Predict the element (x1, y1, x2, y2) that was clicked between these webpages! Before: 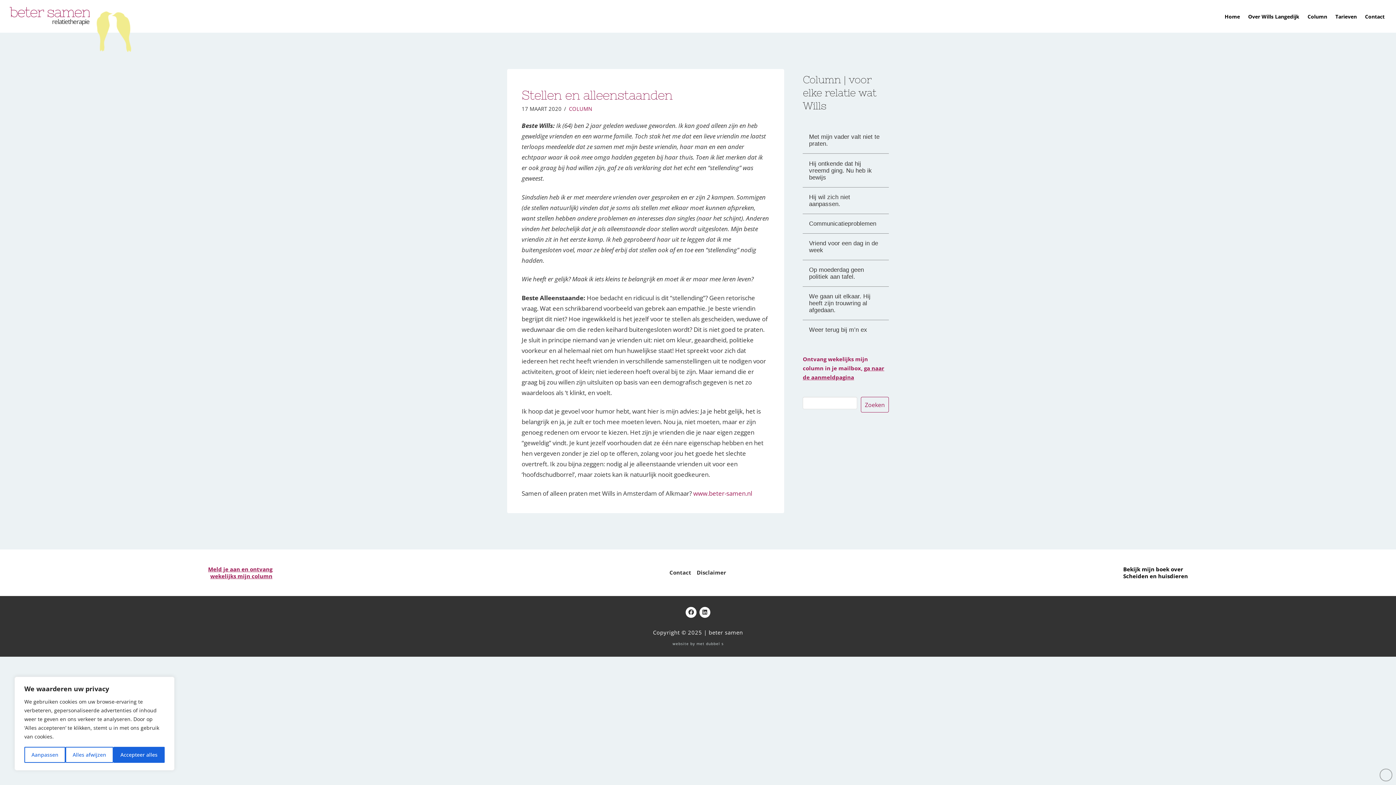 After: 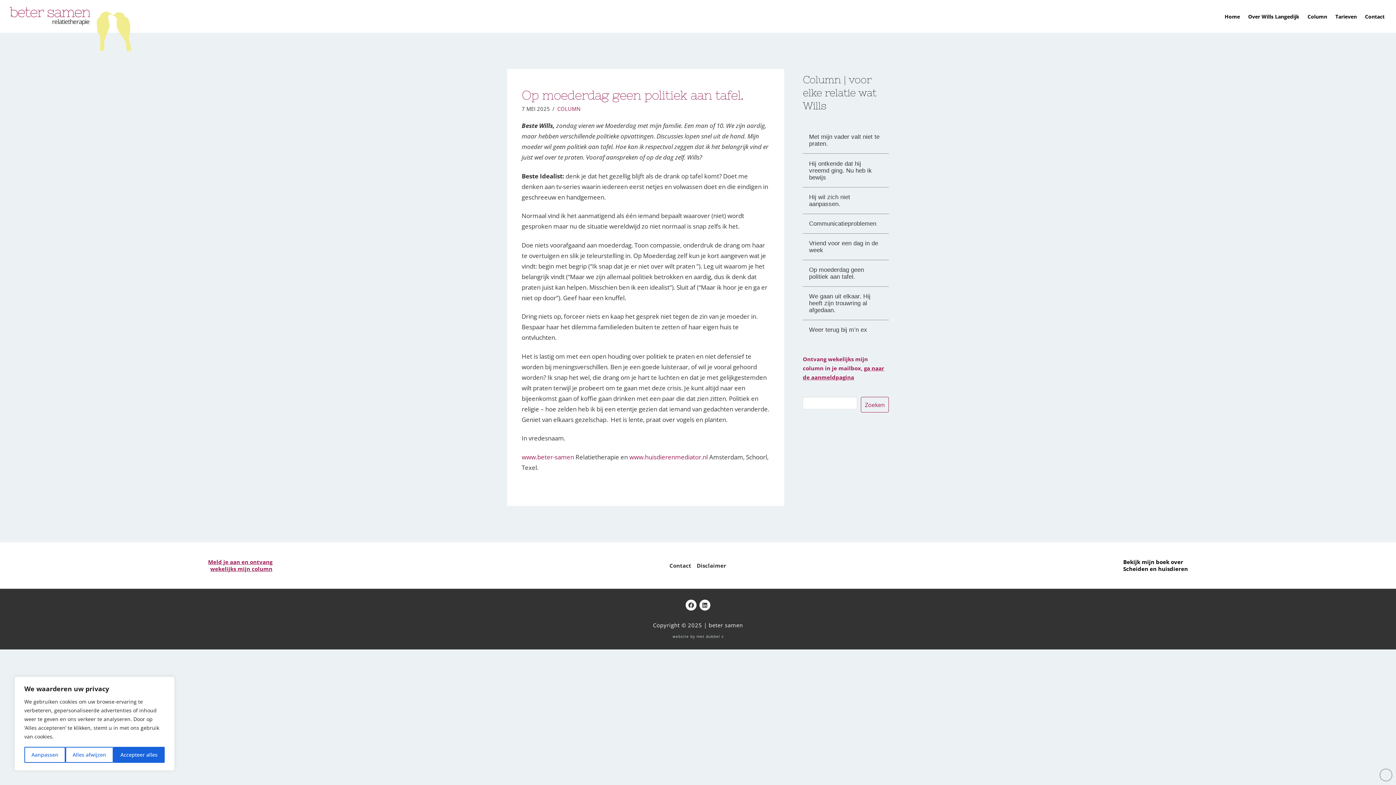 Action: label: Op moederdag geen politiek aan tafel. bbox: (809, 266, 882, 280)